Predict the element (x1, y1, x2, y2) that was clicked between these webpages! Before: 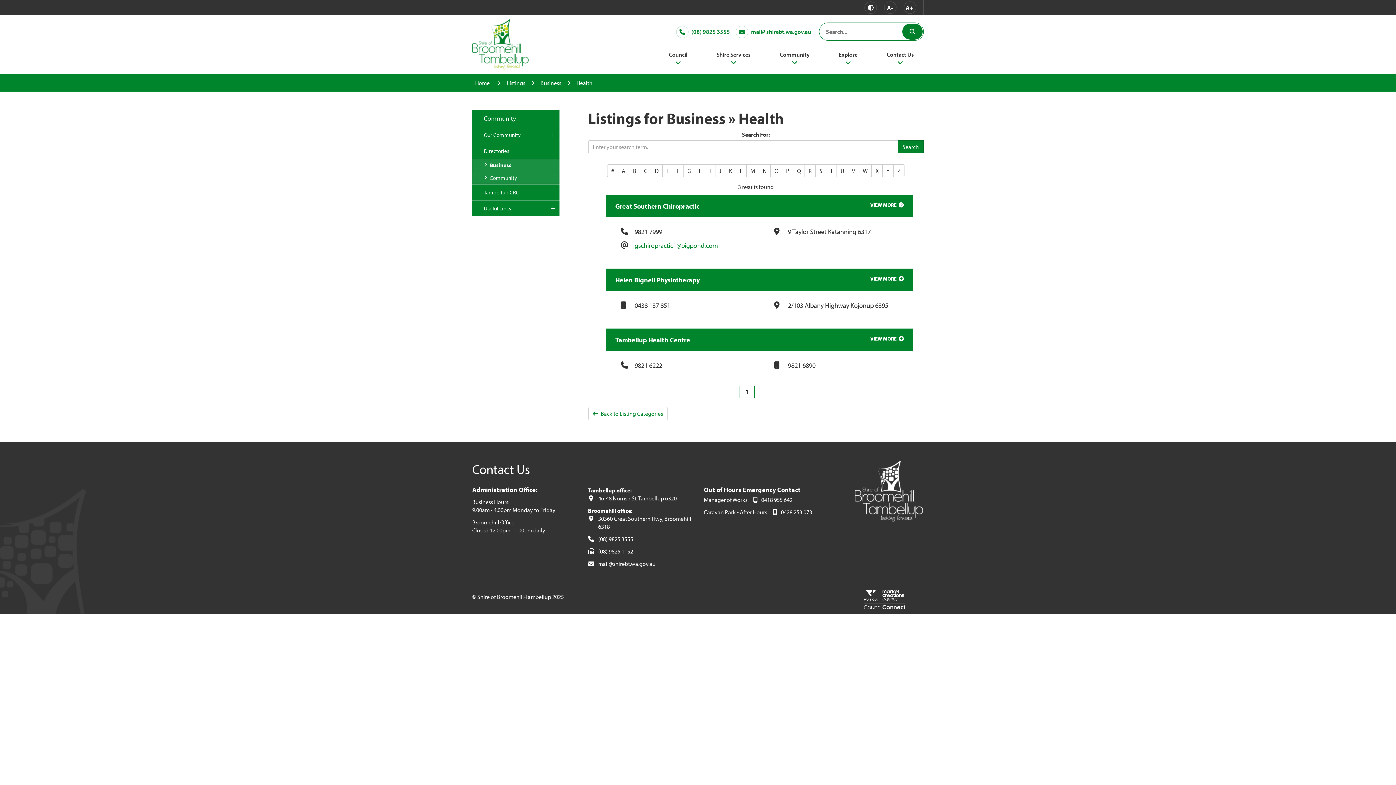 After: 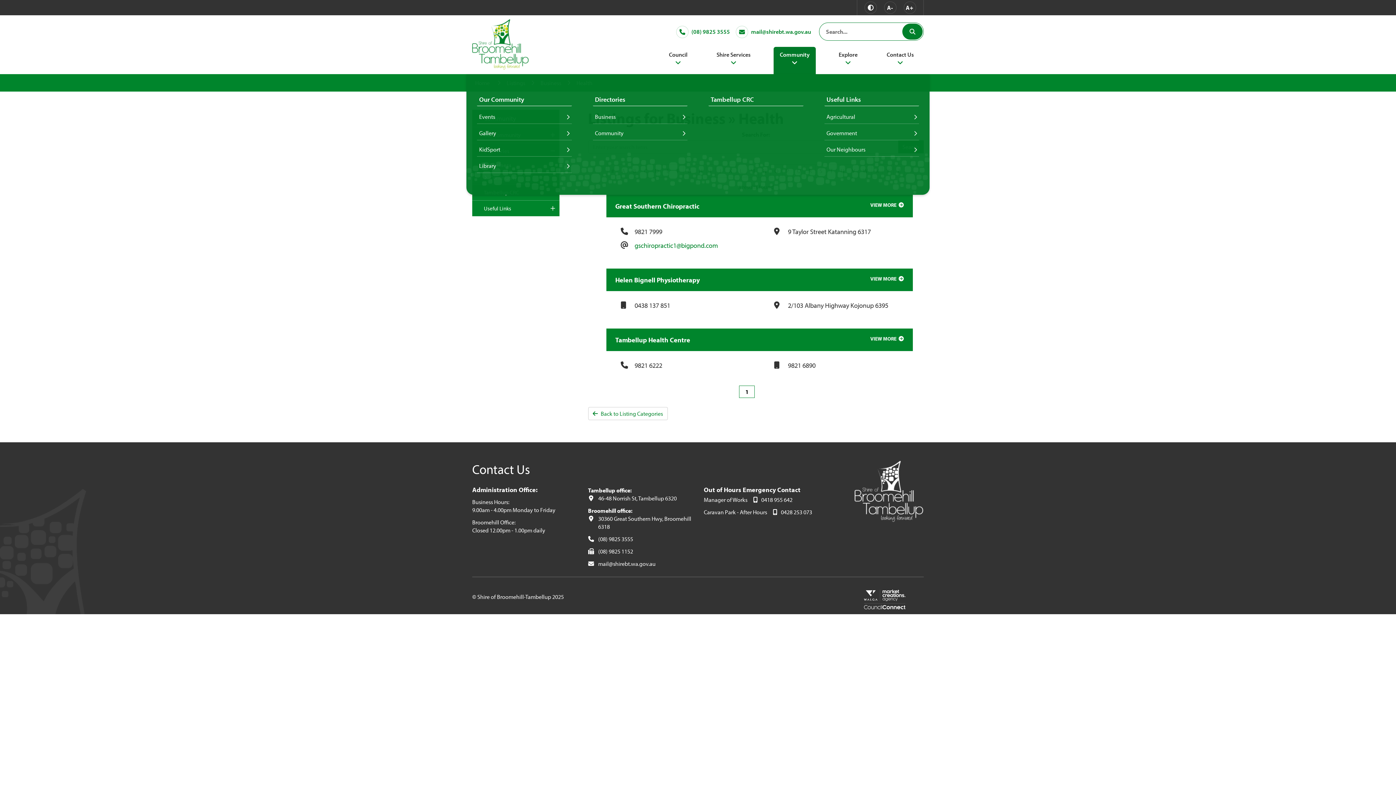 Action: label: Community bbox: (773, 46, 816, 74)